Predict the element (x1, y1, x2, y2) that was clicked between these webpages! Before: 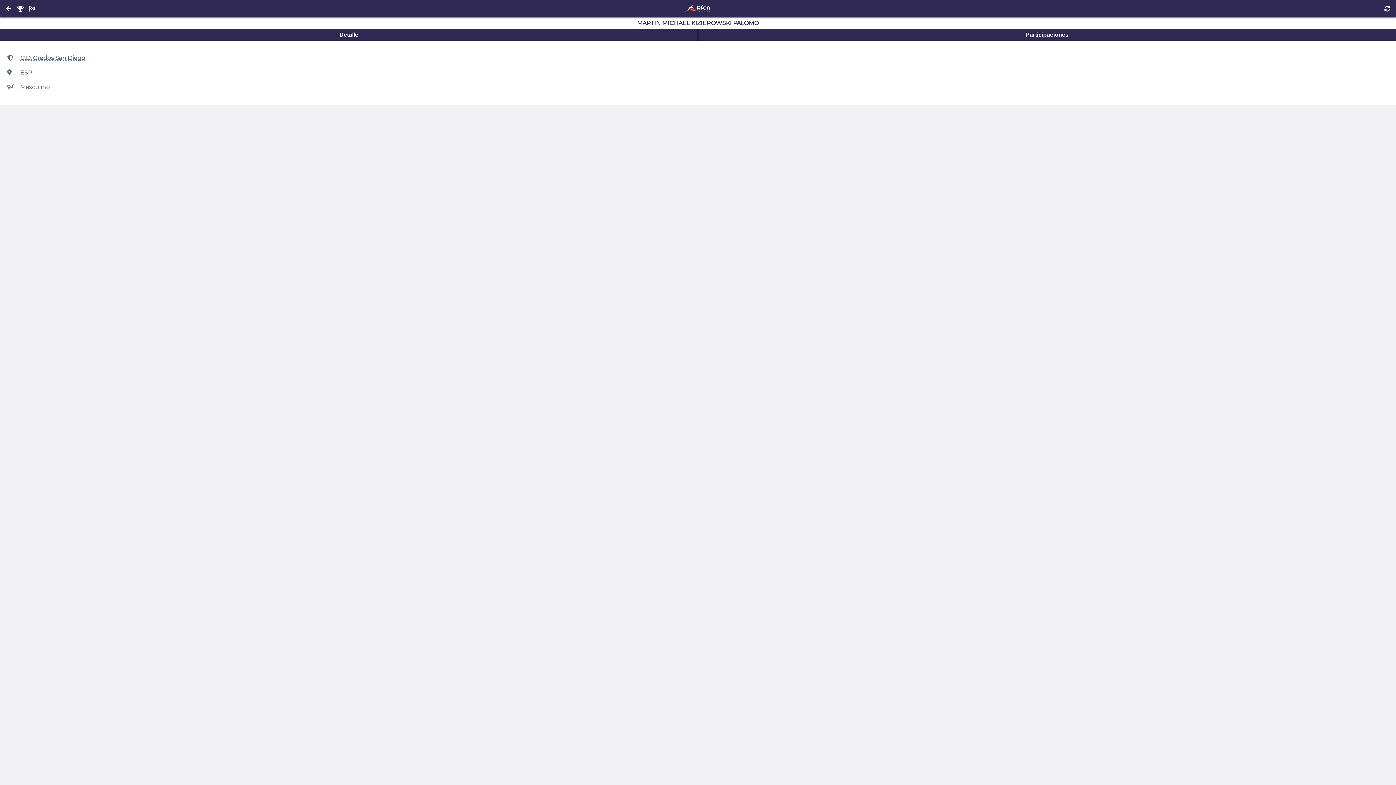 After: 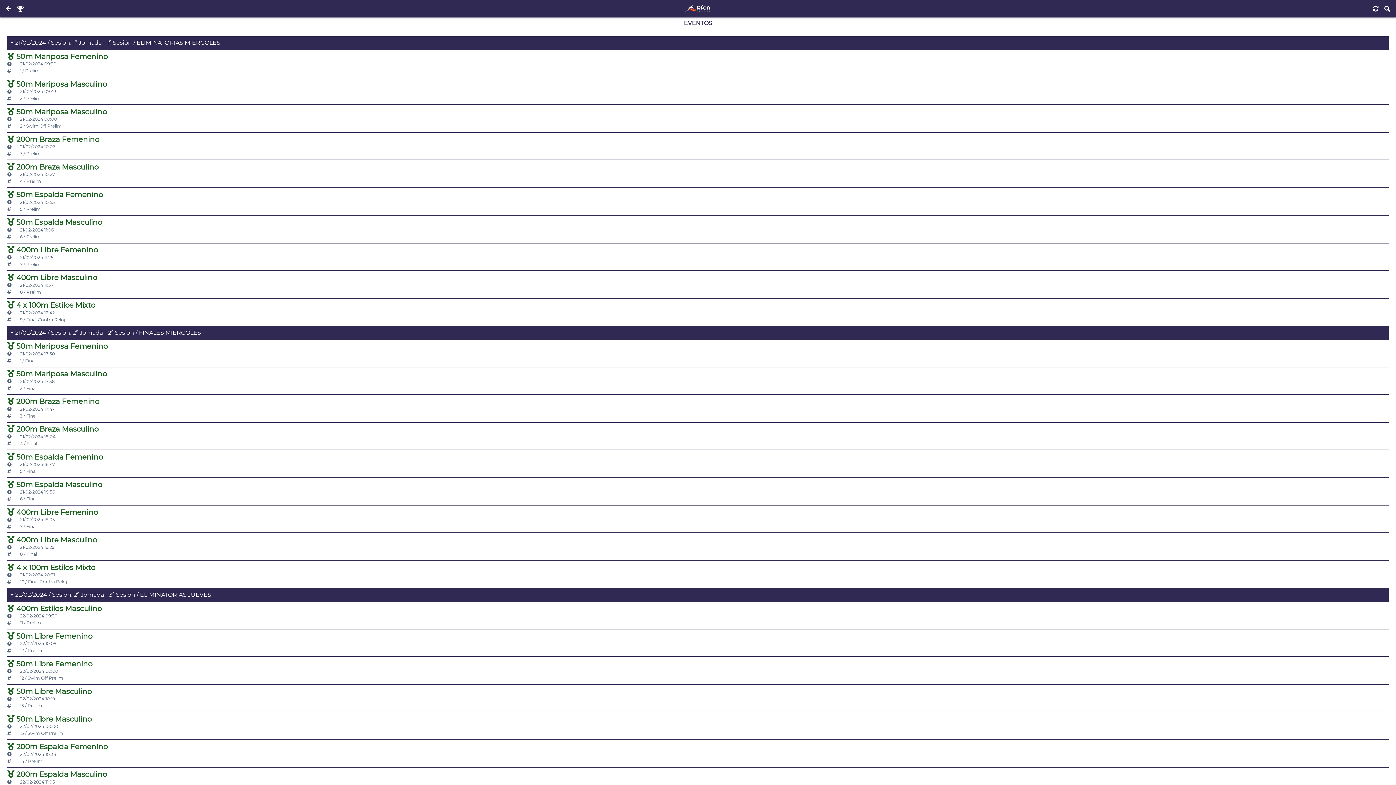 Action: bbox: (26, 2, 37, 14)